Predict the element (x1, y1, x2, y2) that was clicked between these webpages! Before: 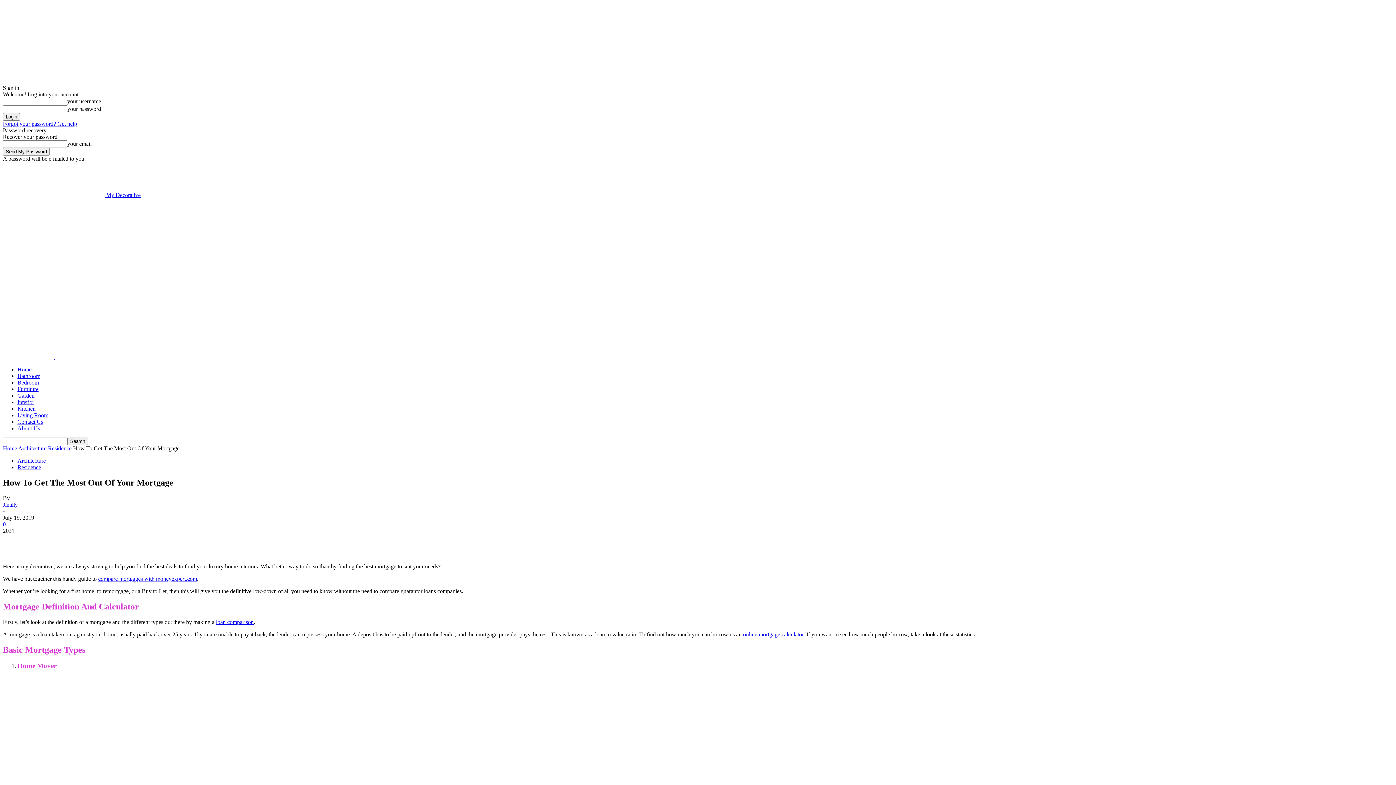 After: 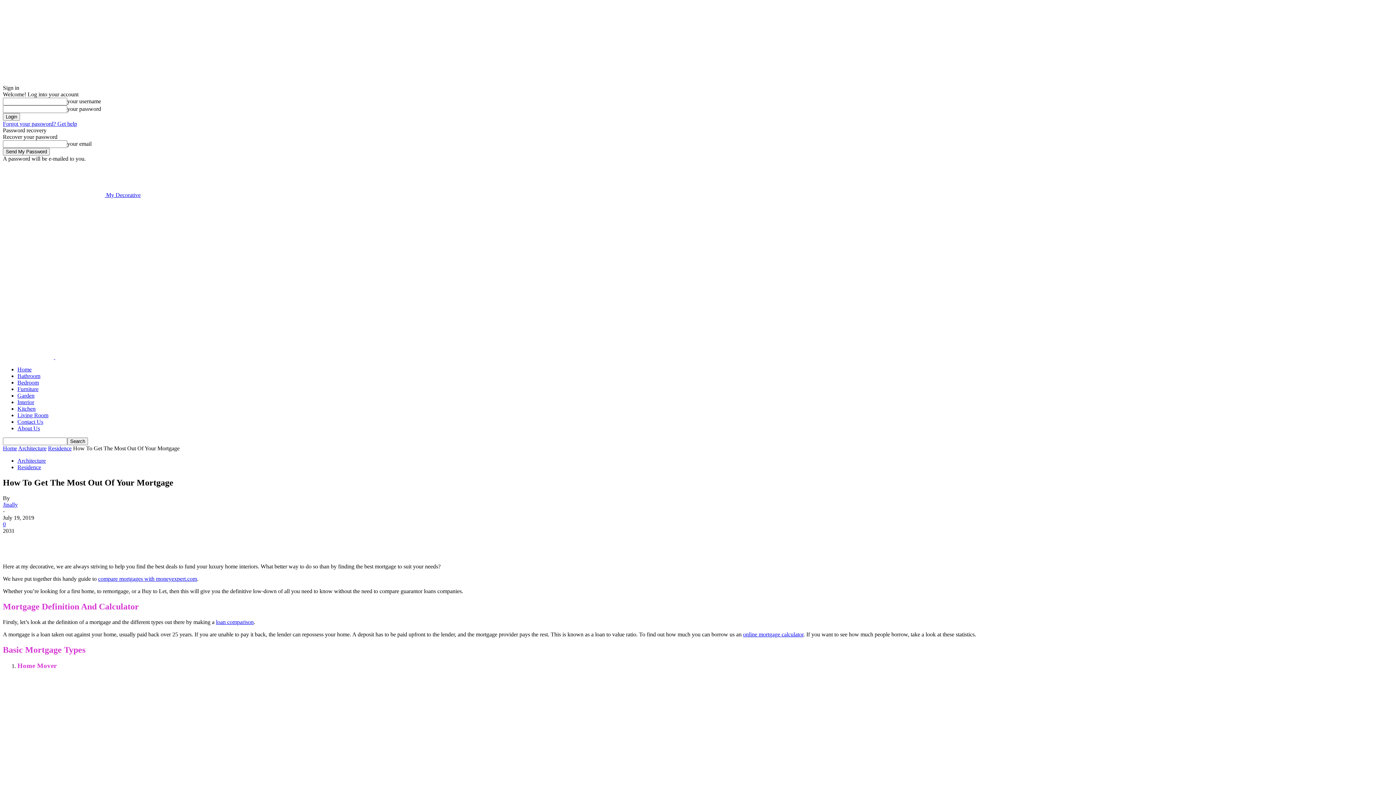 Action: label: Forgot your password? Get help bbox: (2, 120, 77, 126)